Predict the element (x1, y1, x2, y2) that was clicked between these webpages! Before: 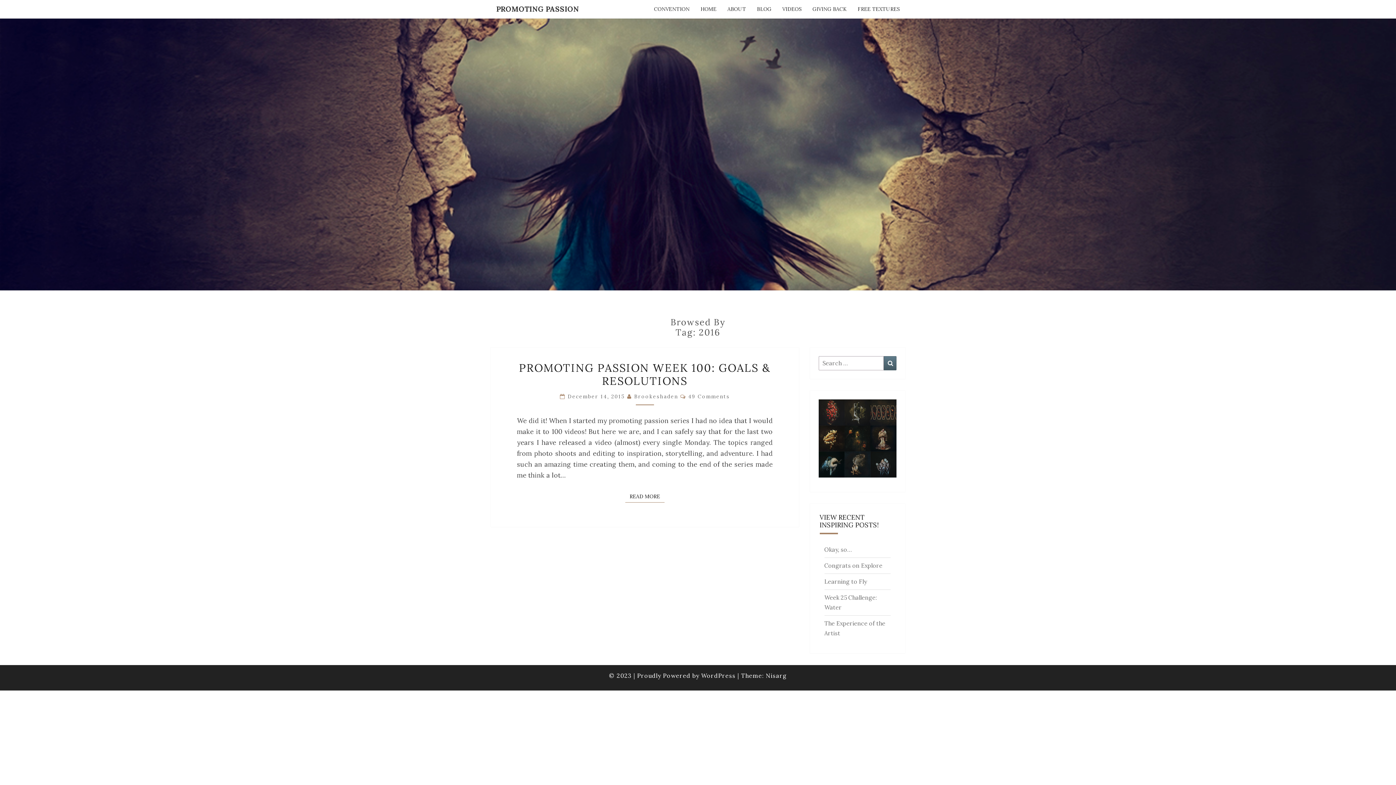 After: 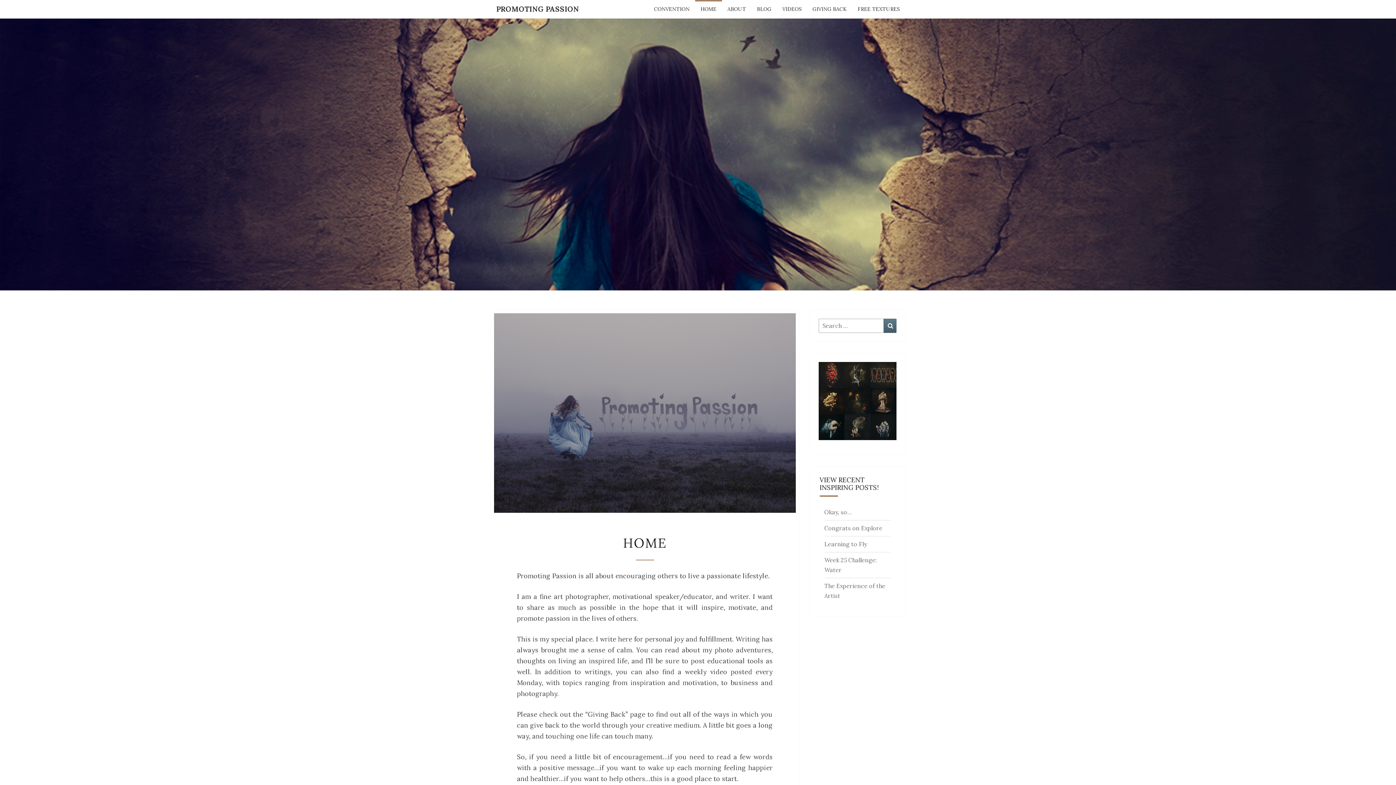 Action: bbox: (695, 0, 722, 18) label: HOME